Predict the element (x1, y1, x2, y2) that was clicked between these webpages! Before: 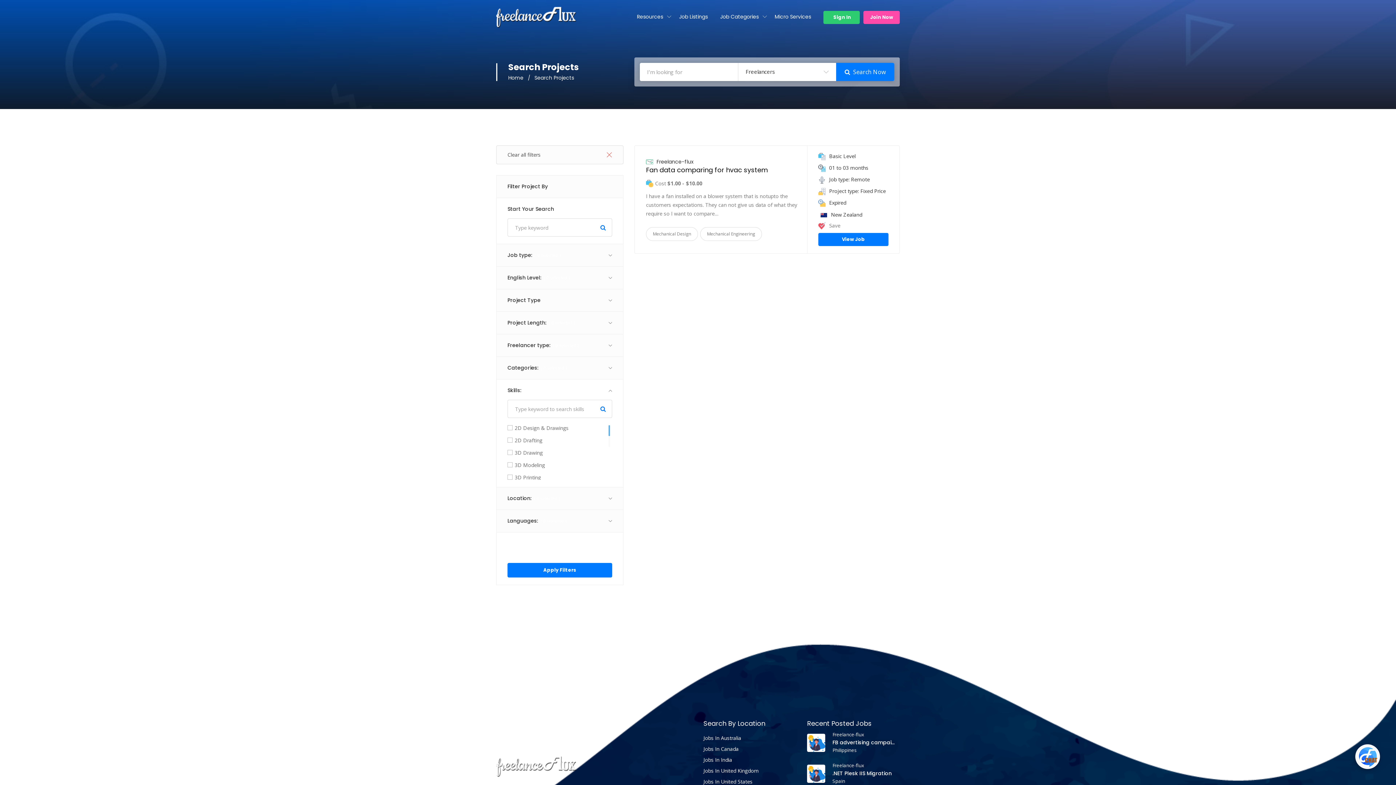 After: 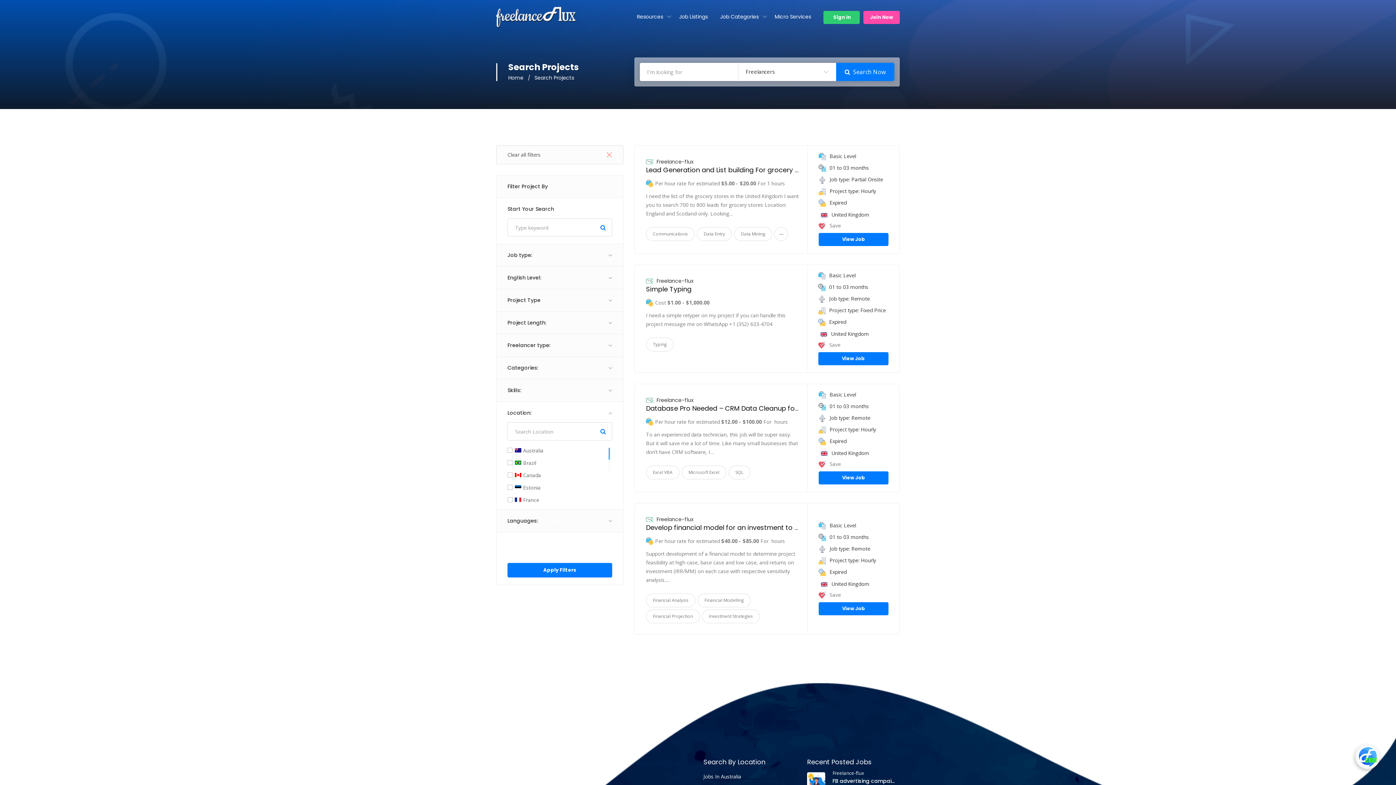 Action: bbox: (703, 768, 796, 774) label: Jobs In United Kingdom